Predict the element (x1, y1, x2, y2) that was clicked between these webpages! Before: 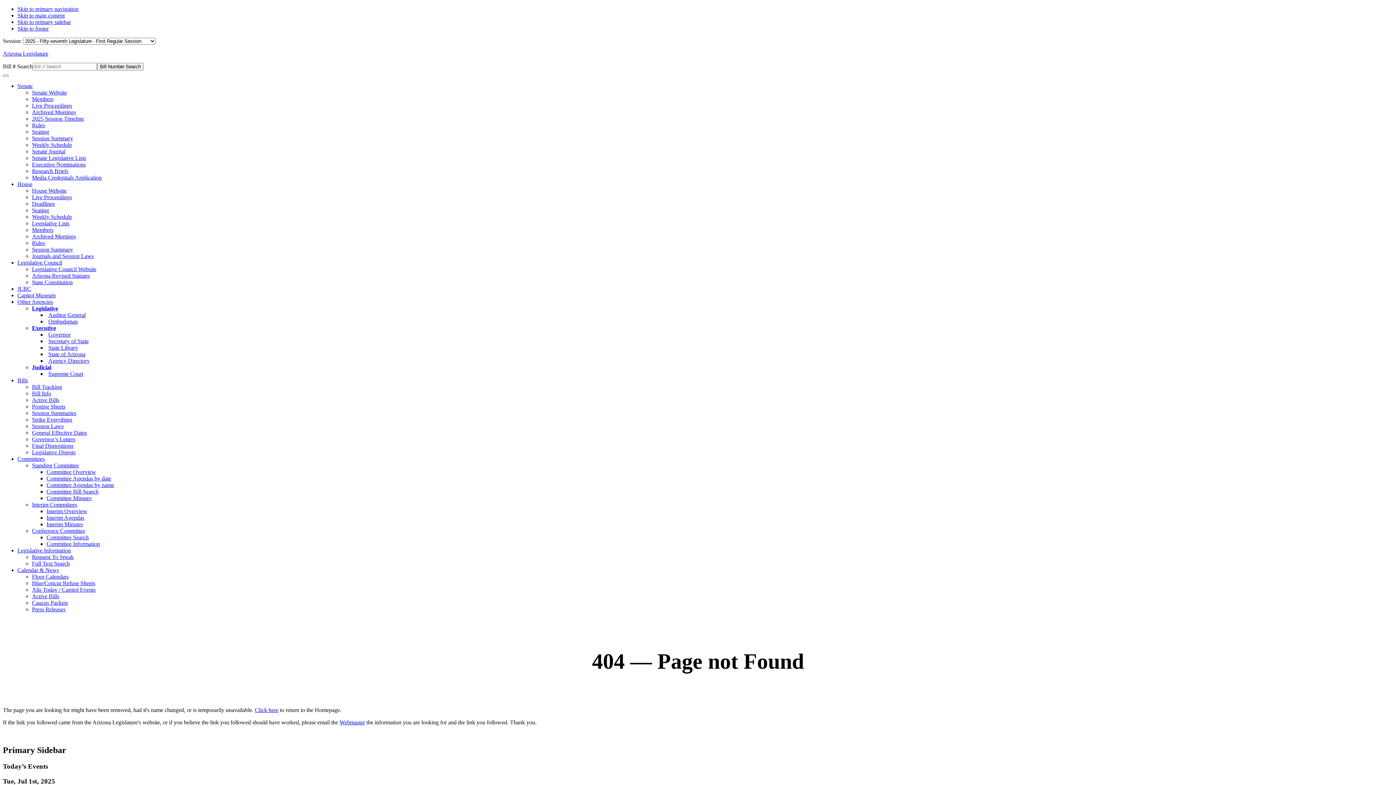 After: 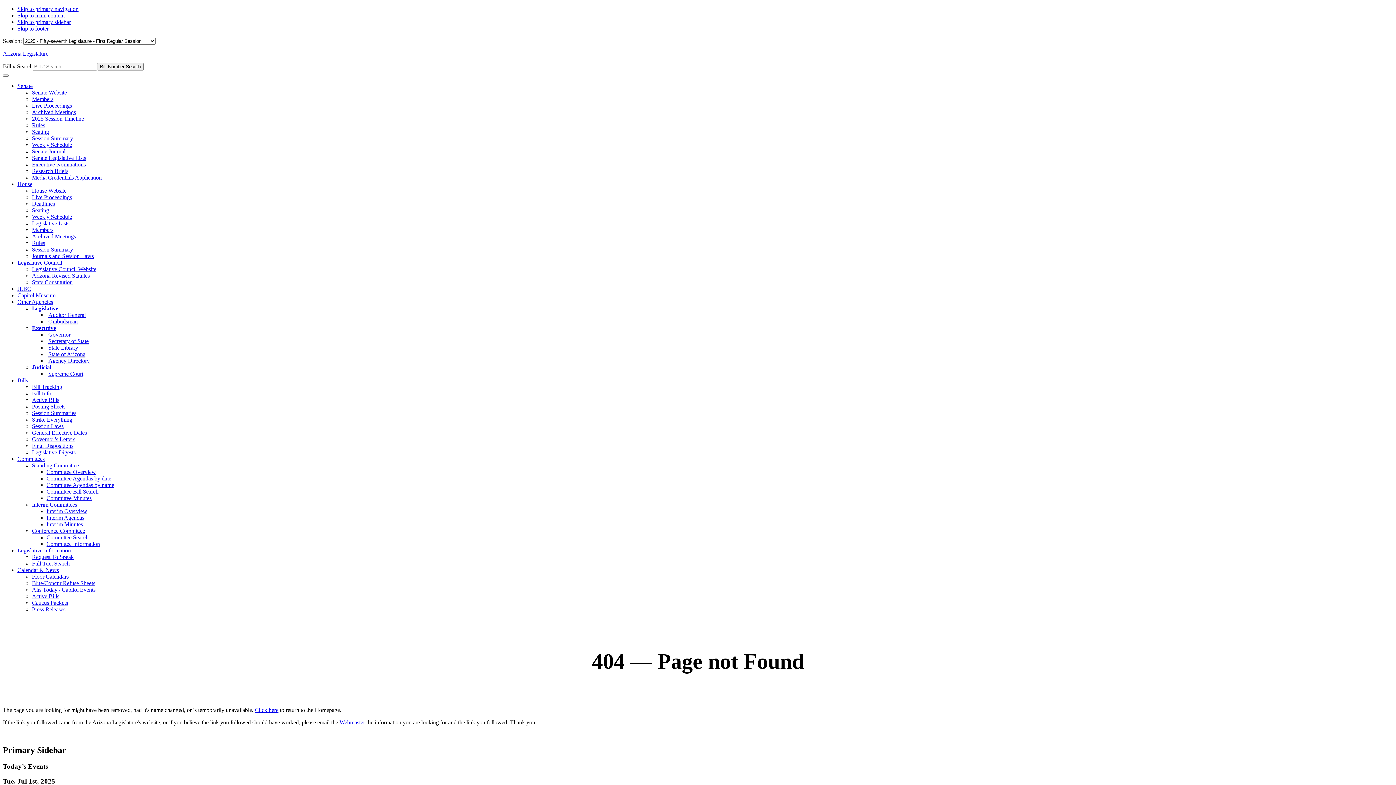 Action: bbox: (48, 351, 85, 357) label: State of Arizona